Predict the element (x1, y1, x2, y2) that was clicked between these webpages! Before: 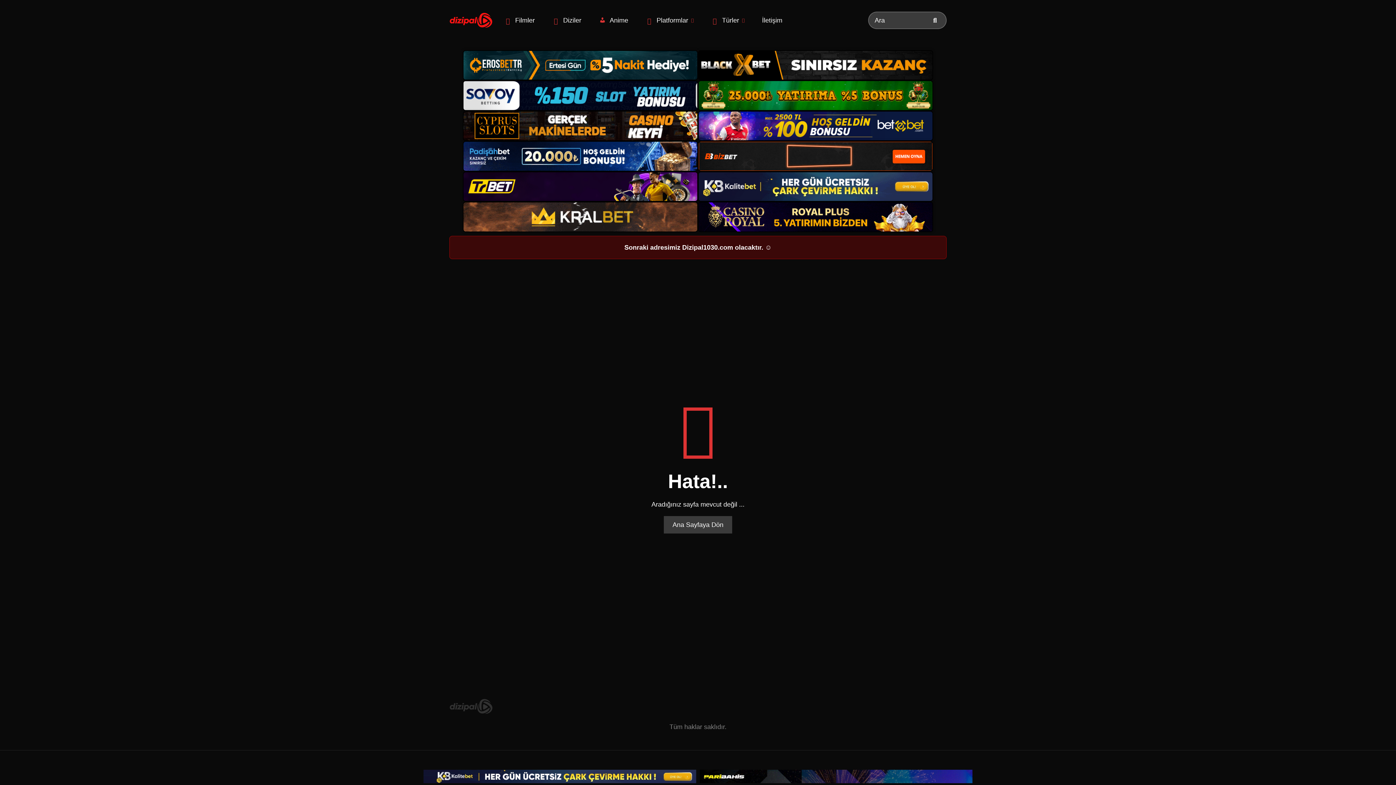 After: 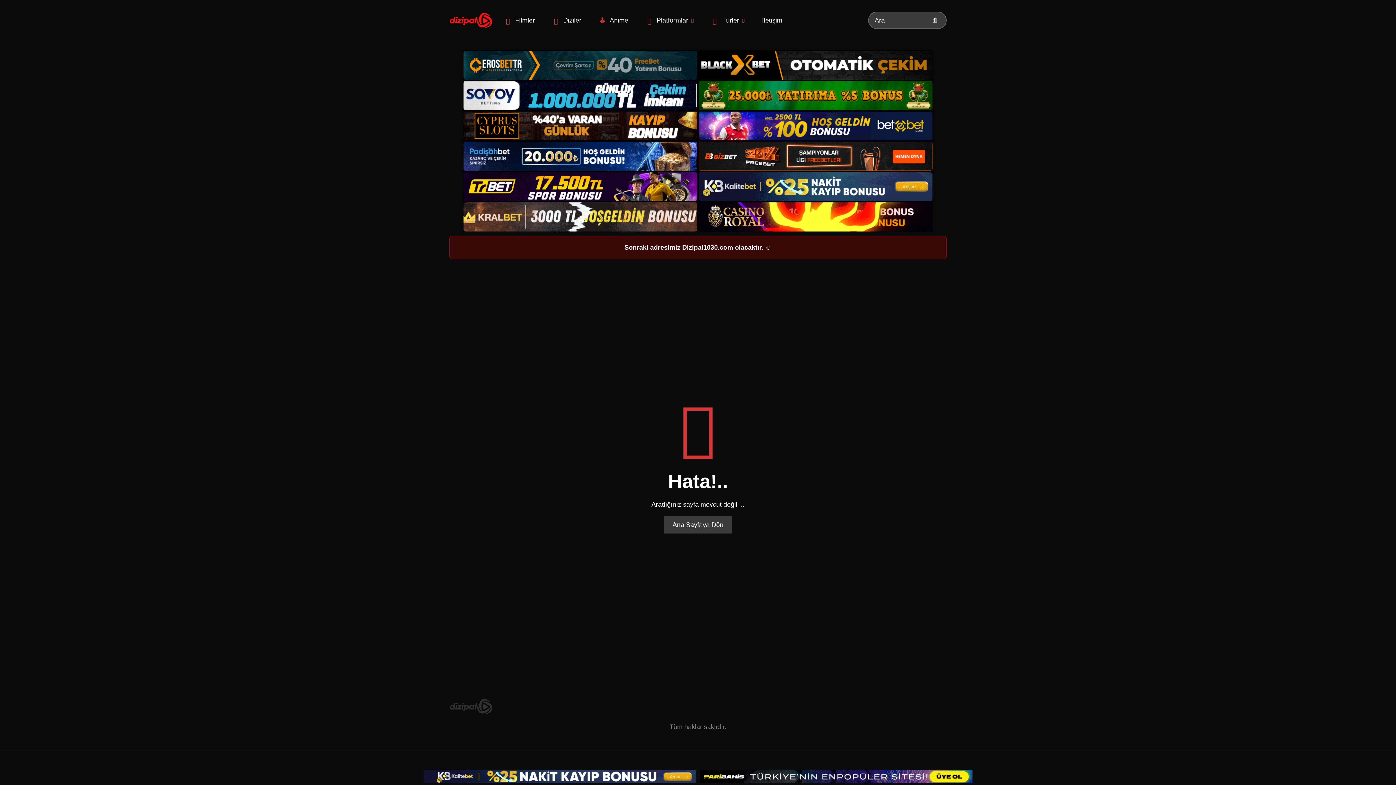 Action: bbox: (698, 201, 933, 232)